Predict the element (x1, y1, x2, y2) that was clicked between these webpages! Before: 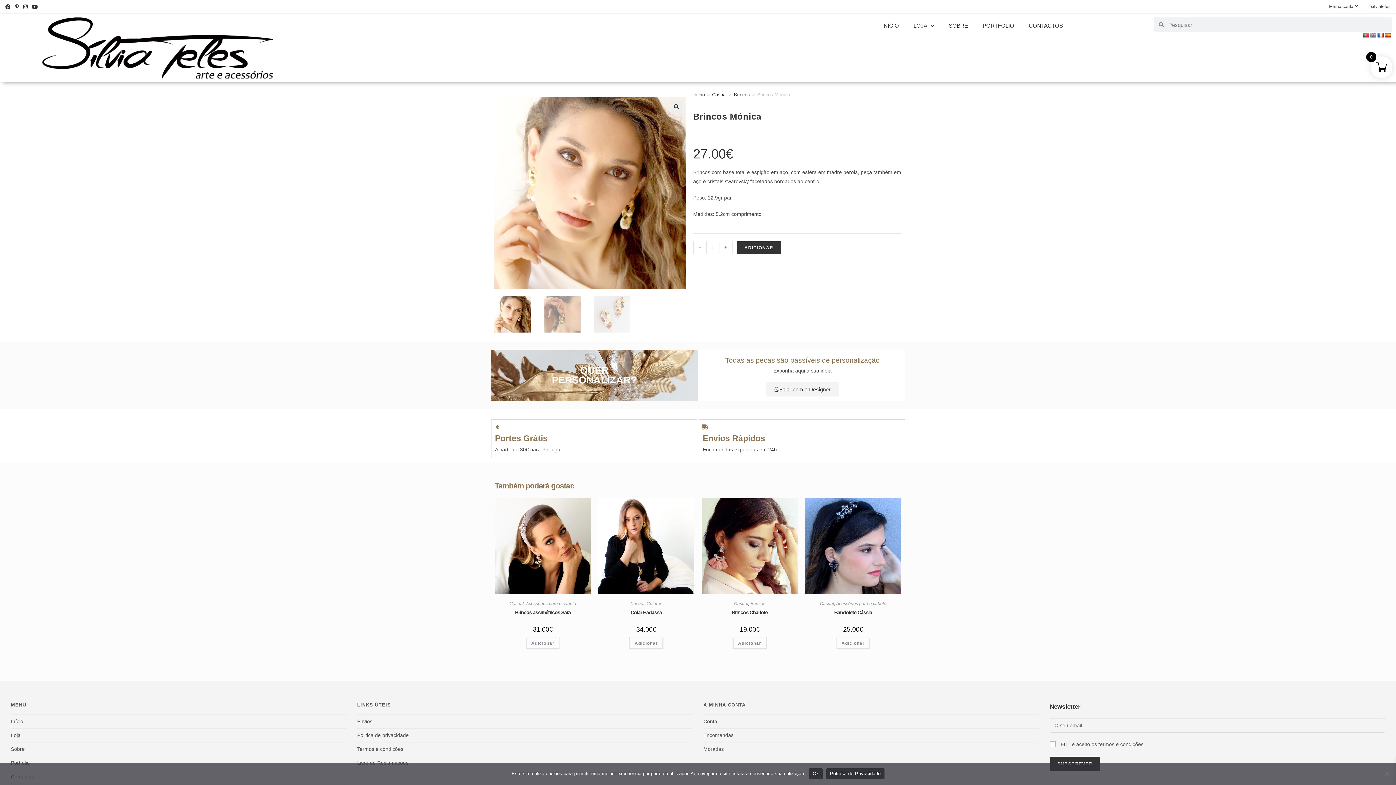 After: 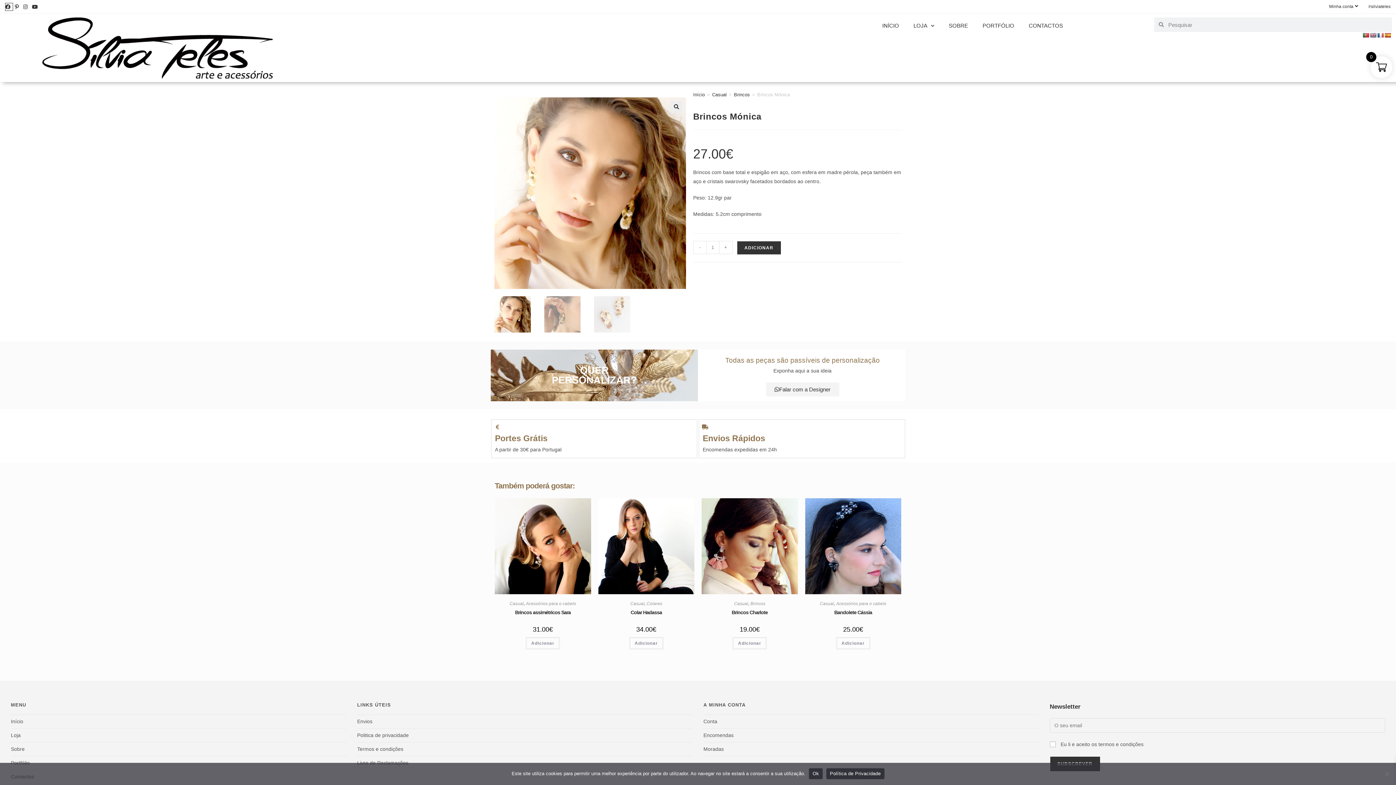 Action: bbox: (5, 3, 12, 10) label: Facebook (opens in a new tab)